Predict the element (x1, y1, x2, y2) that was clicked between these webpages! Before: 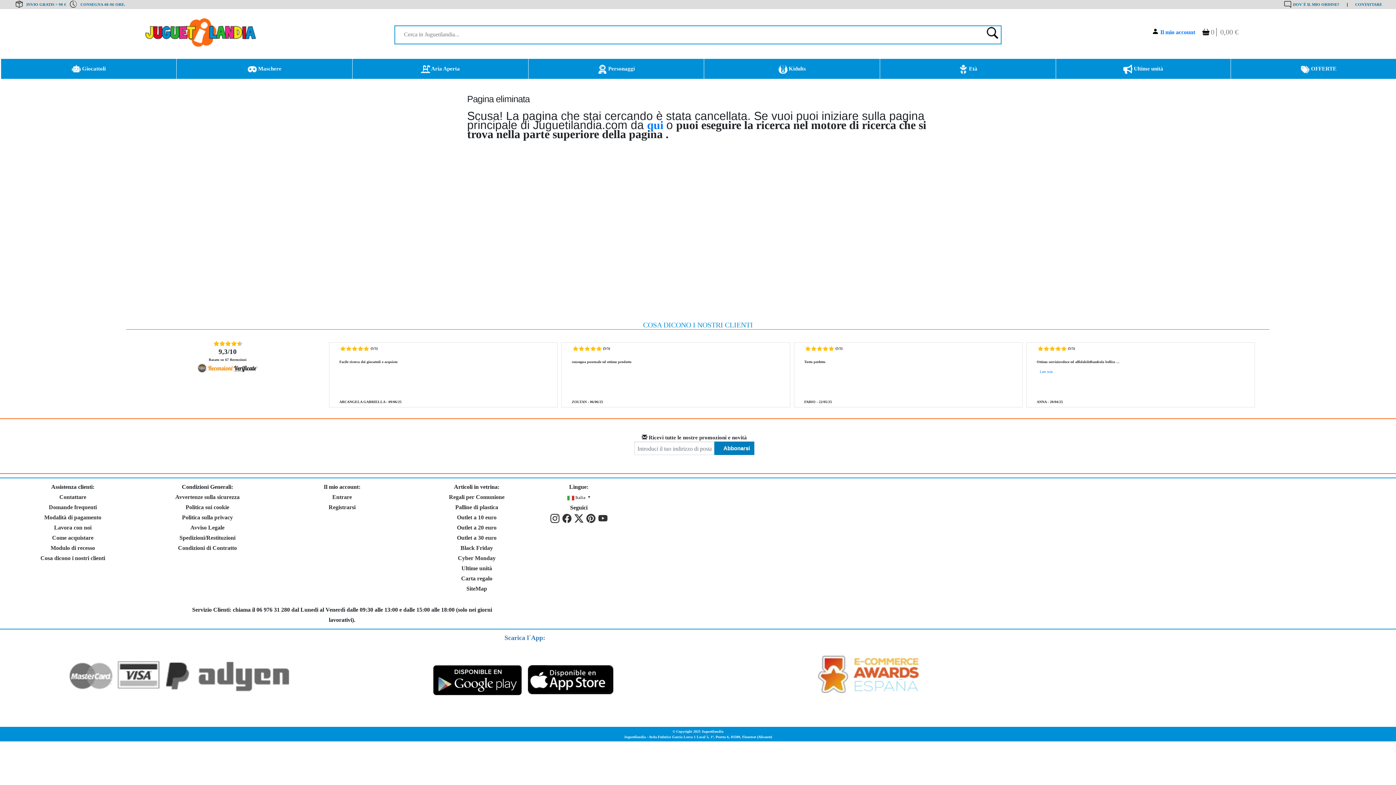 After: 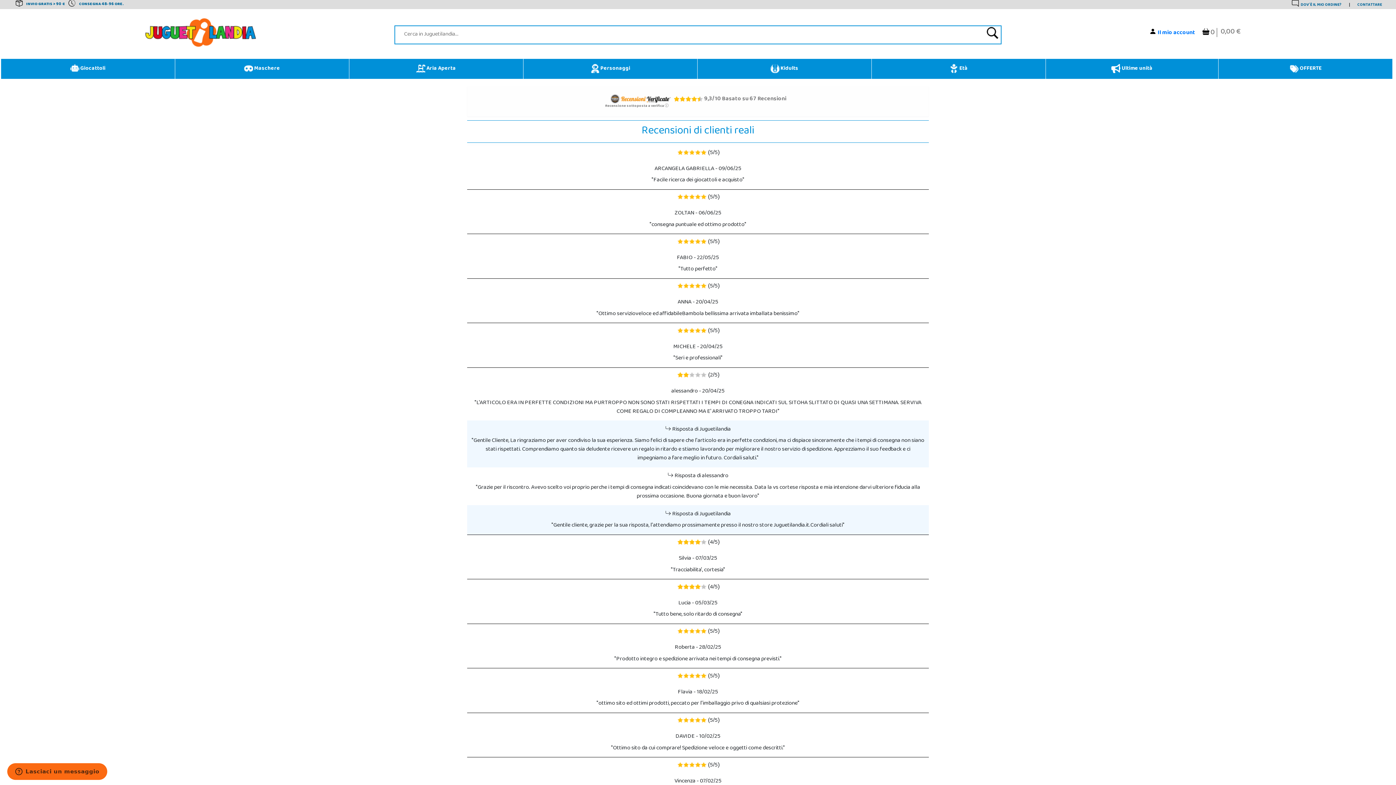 Action: label: Cosa dicono i nostri clienti bbox: (40, 555, 105, 561)